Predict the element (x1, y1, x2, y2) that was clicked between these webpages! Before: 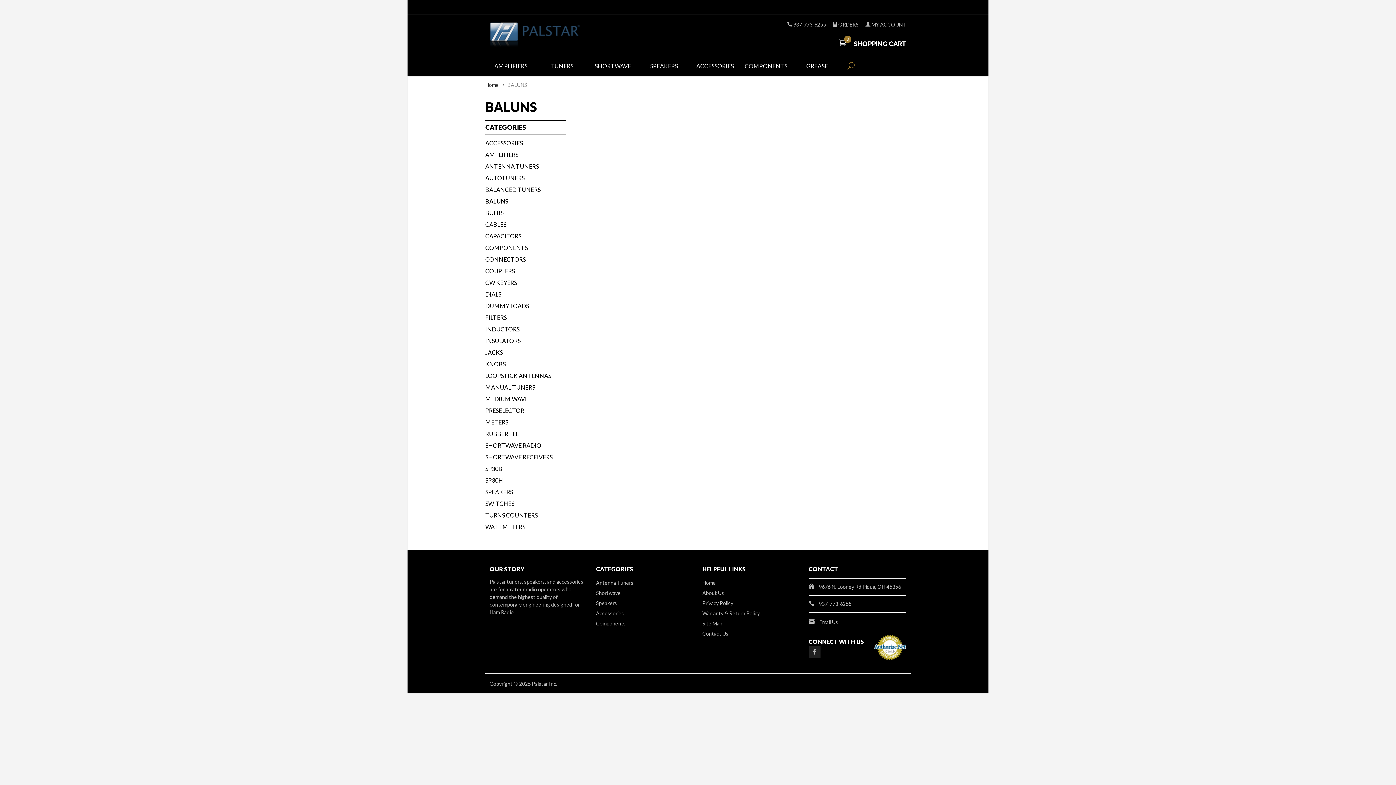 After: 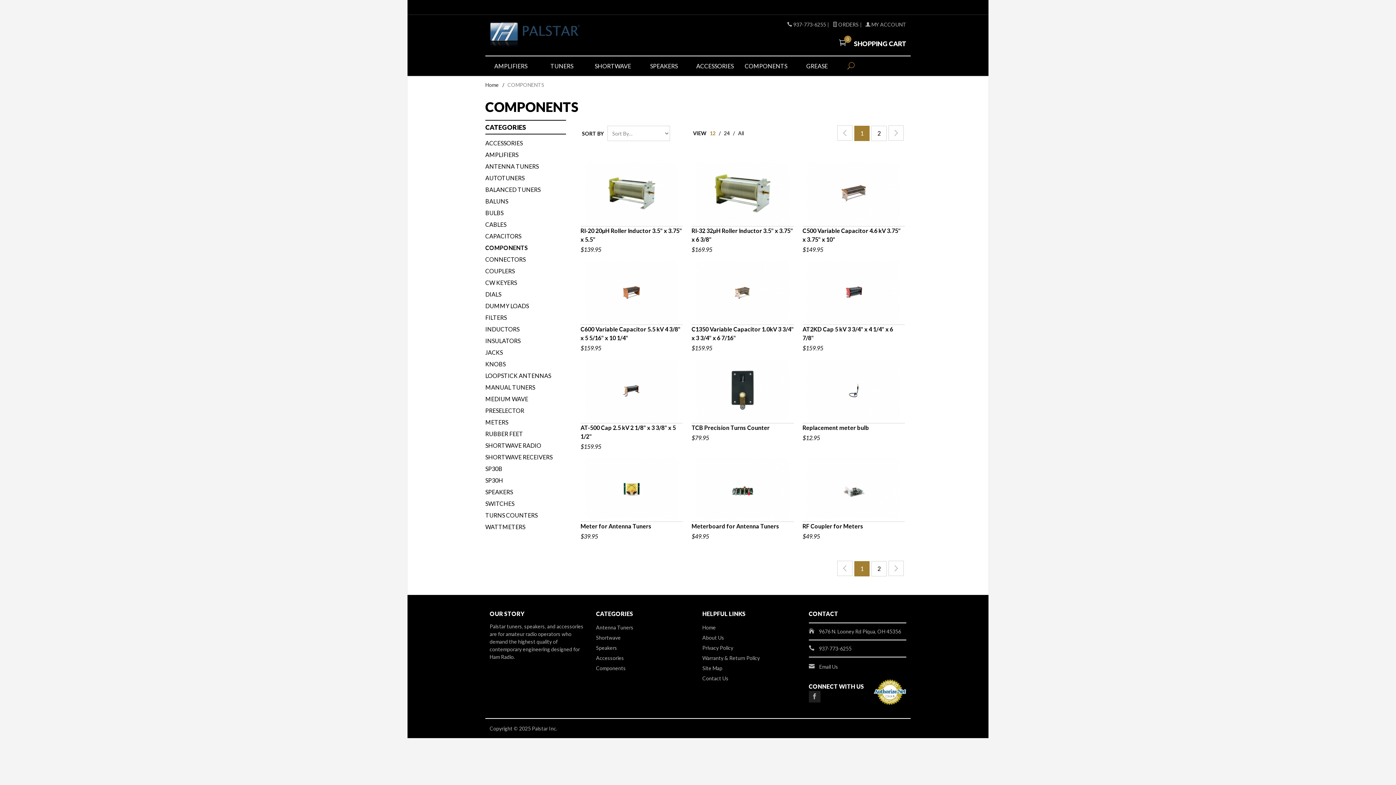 Action: bbox: (485, 242, 566, 253) label: COMPONENTS